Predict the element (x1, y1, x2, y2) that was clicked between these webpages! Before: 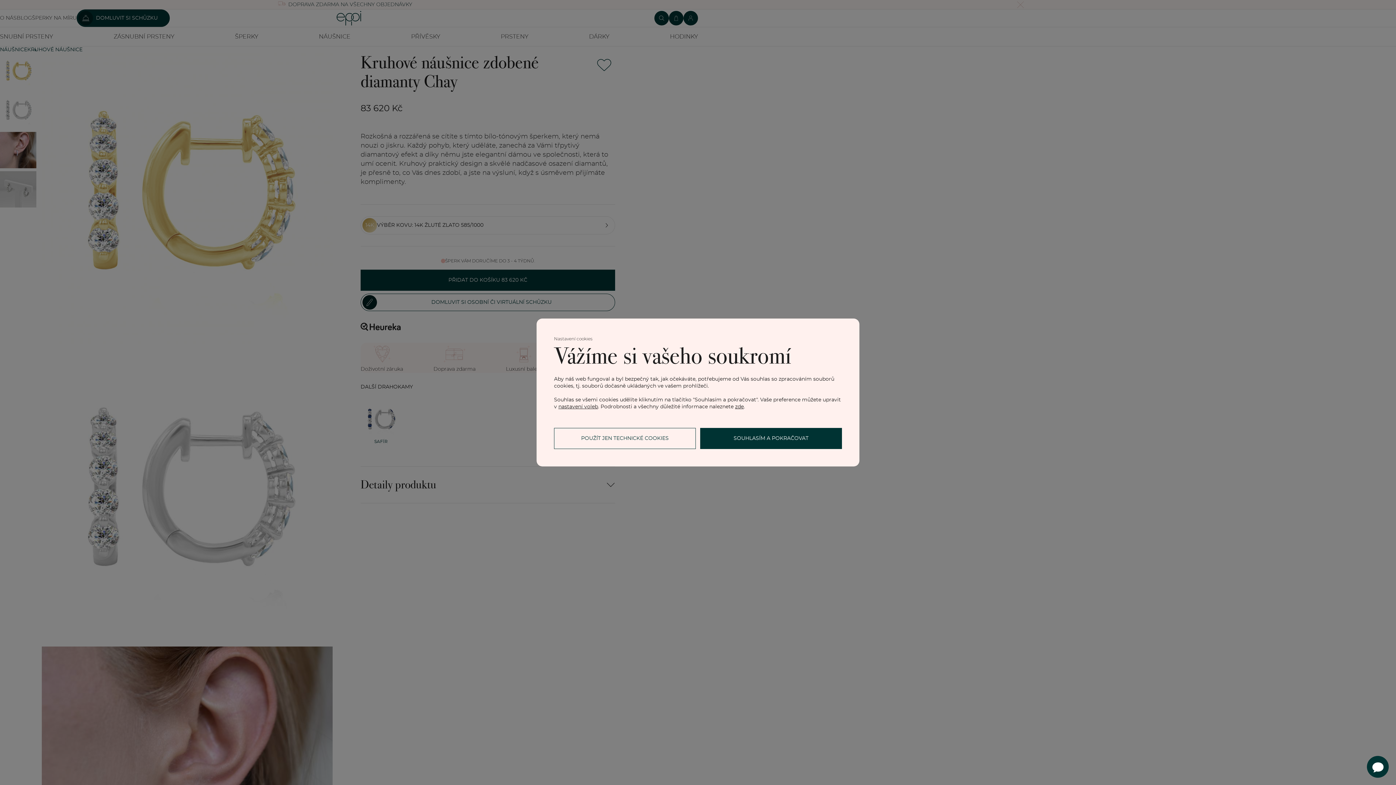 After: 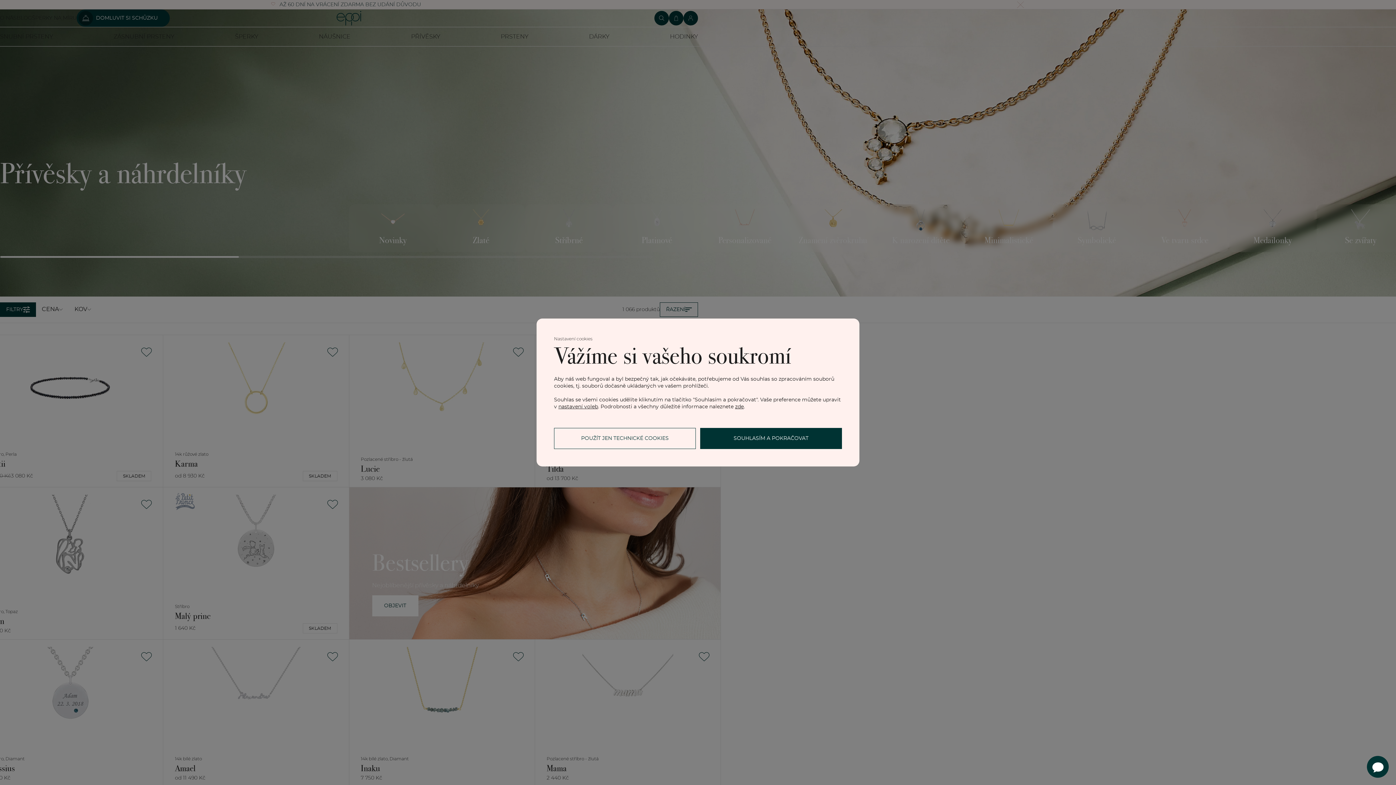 Action: bbox: (407, 27, 443, 46) label: PŘÍVĚSKY